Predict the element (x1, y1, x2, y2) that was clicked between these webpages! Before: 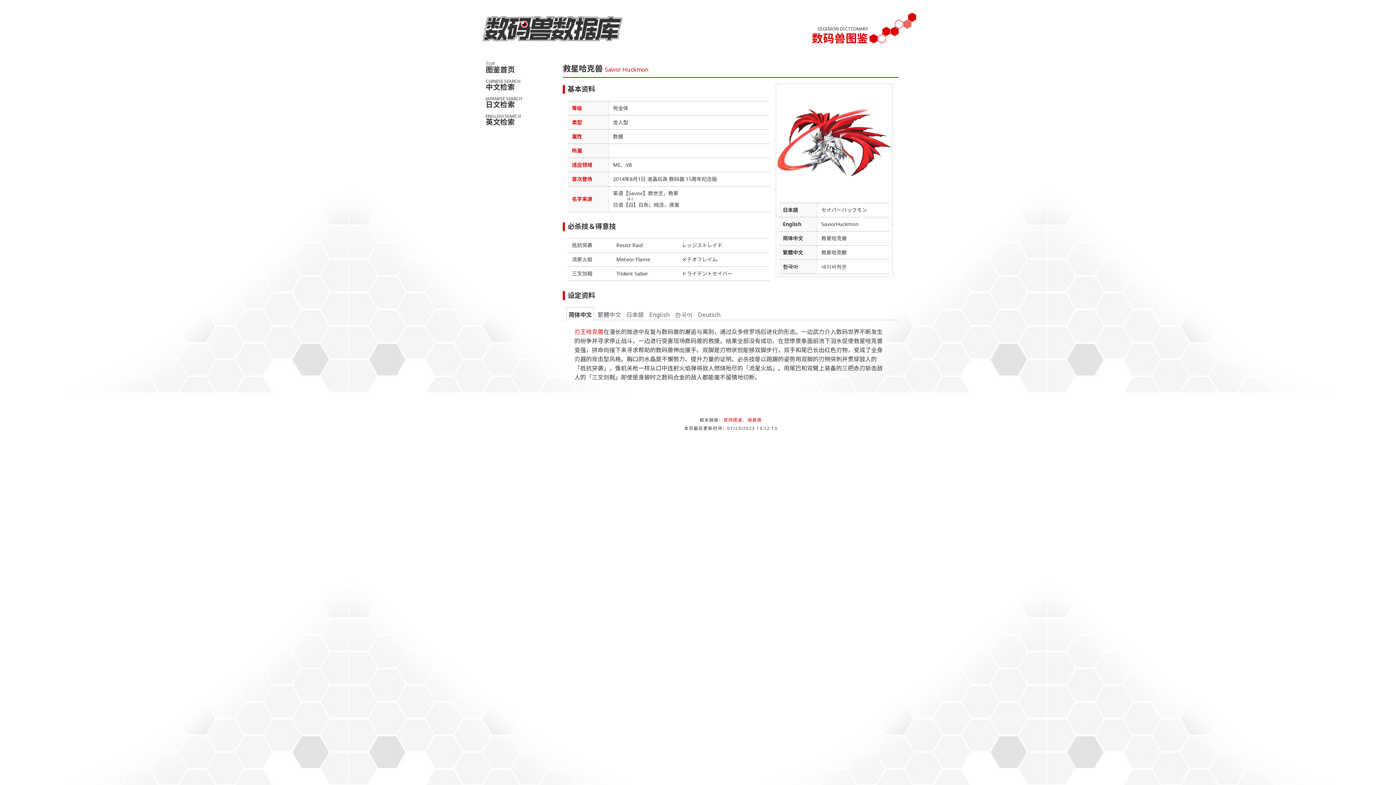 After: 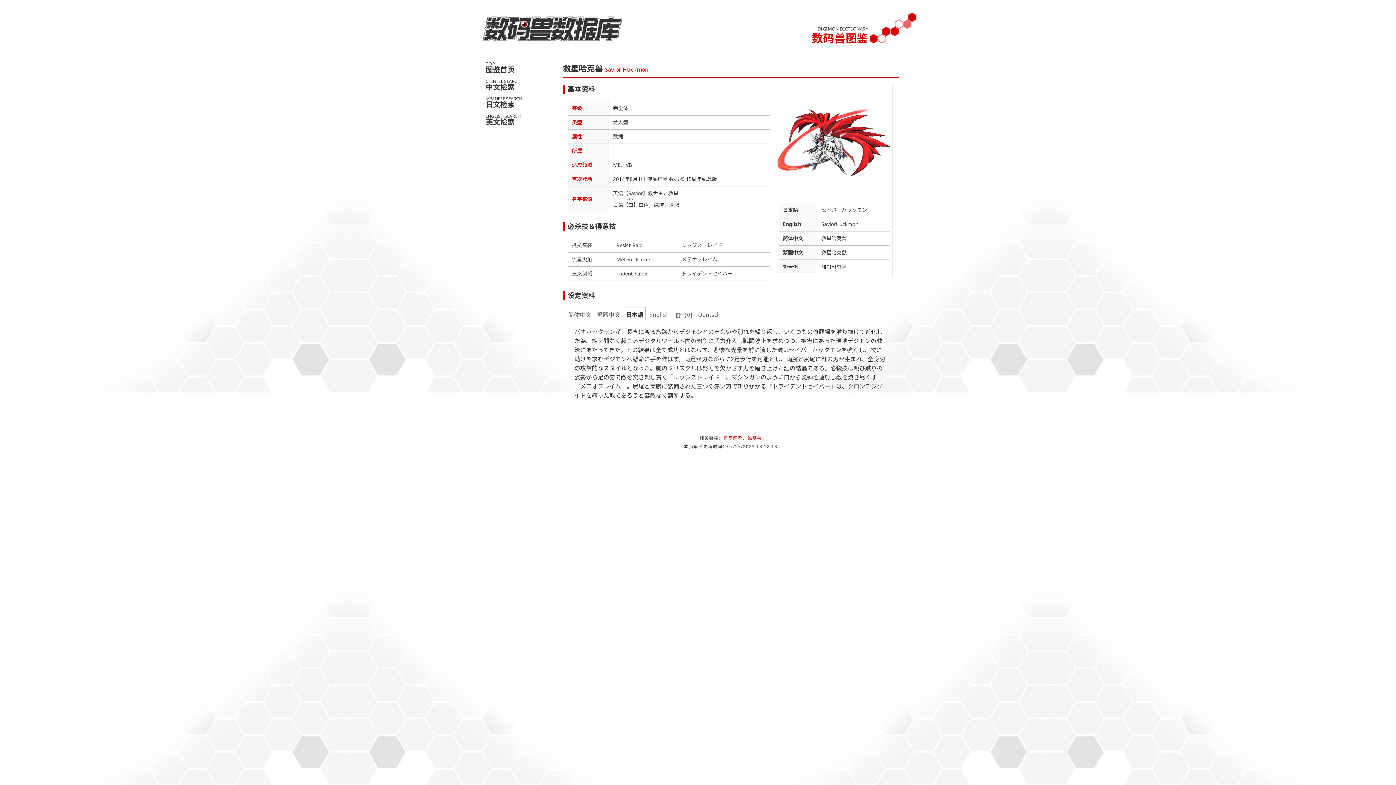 Action: label: 日本語 bbox: (624, 309, 645, 319)